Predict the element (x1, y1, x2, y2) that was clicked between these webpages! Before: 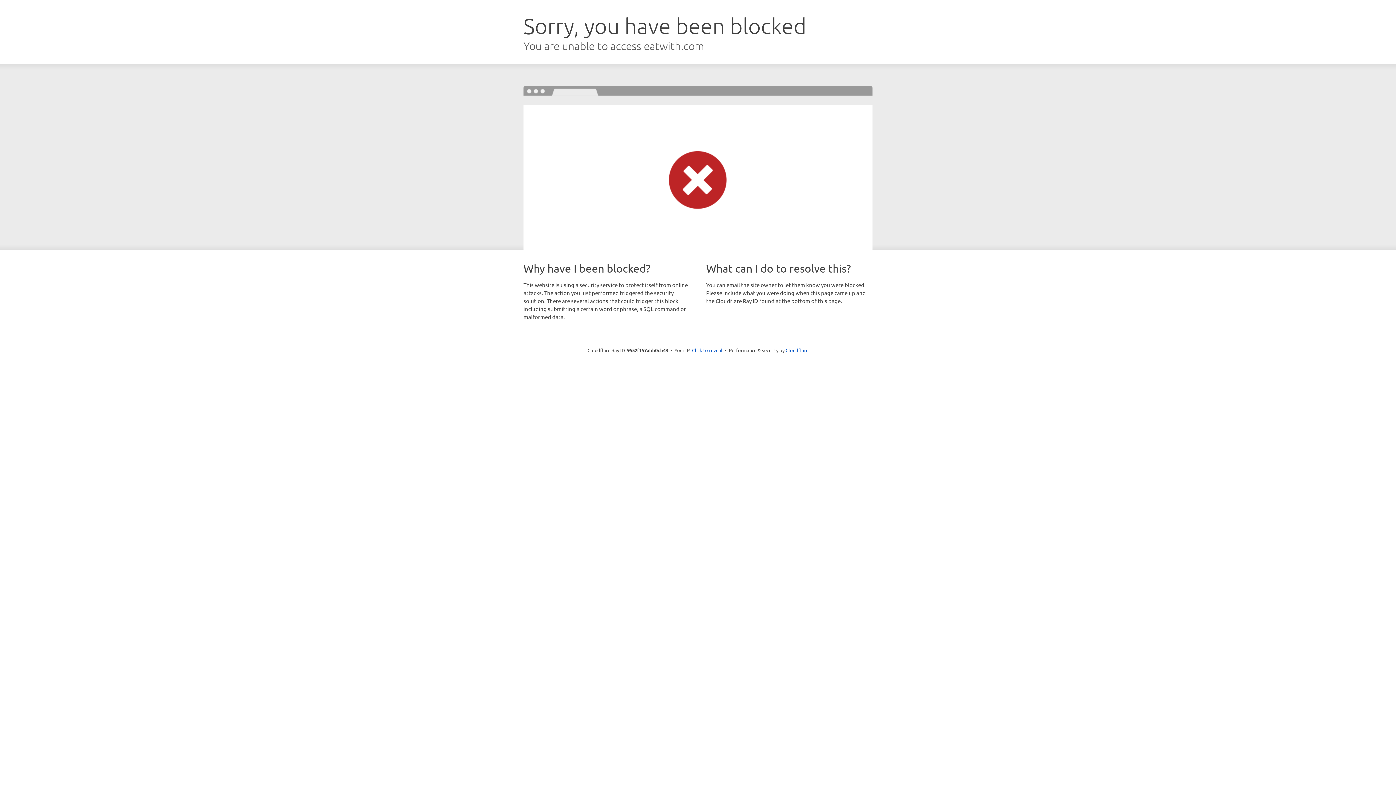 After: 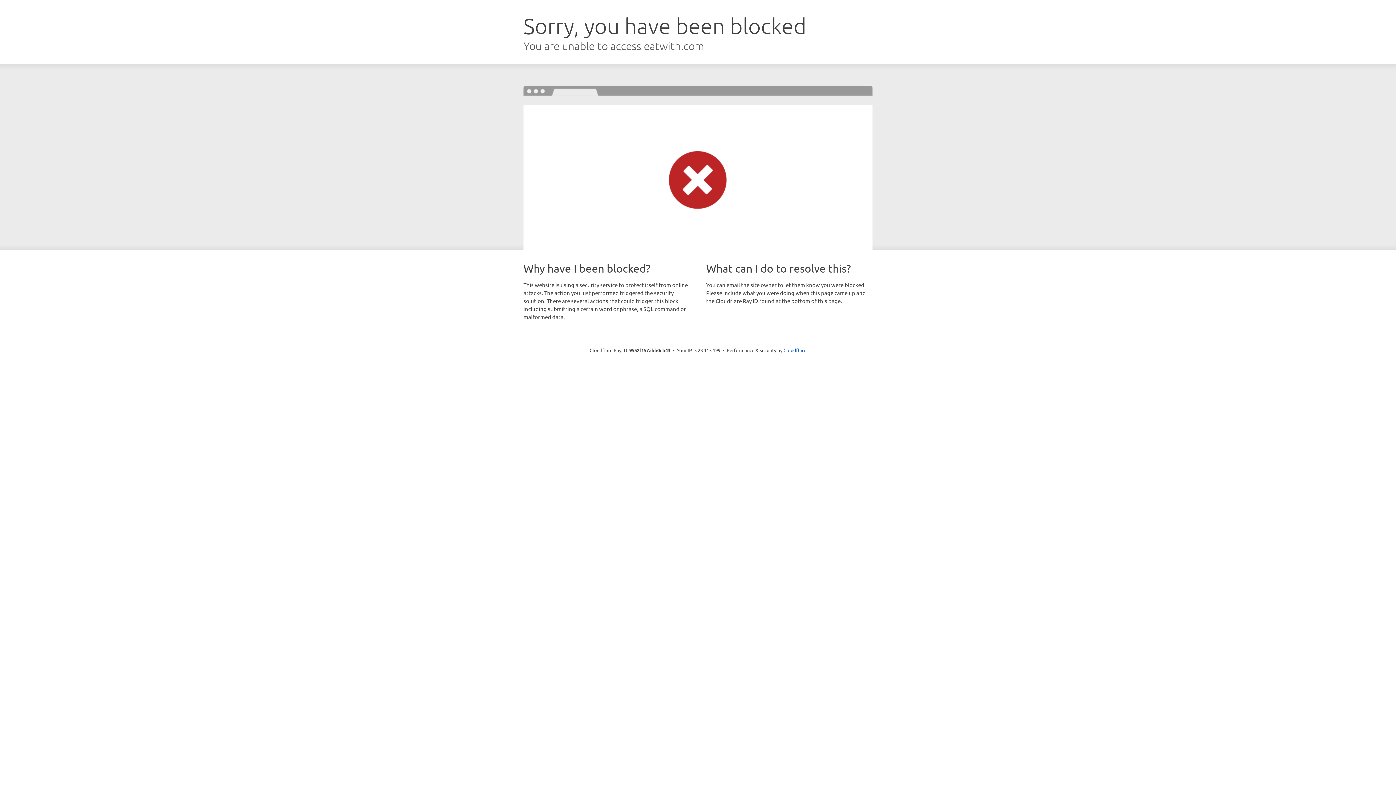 Action: label: Click to reveal bbox: (692, 346, 722, 353)